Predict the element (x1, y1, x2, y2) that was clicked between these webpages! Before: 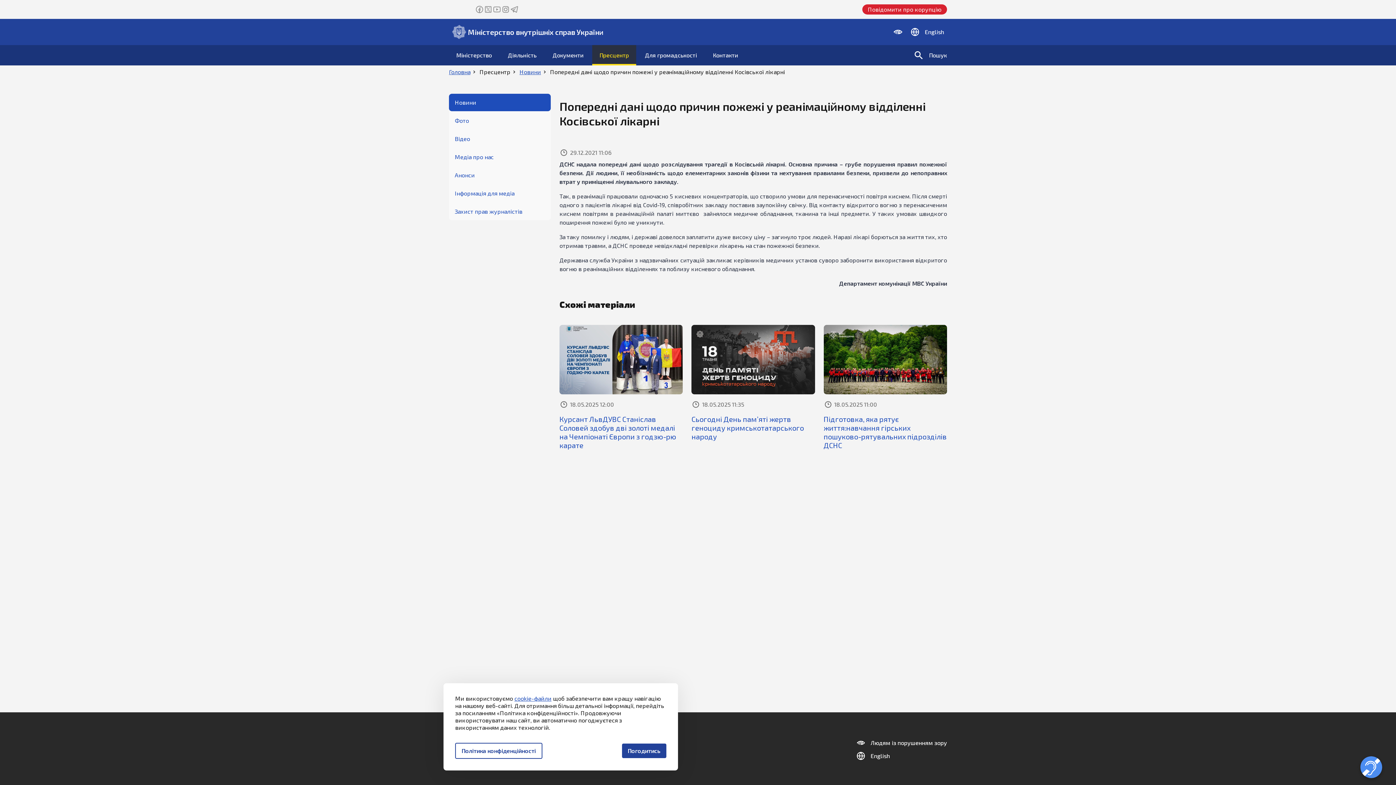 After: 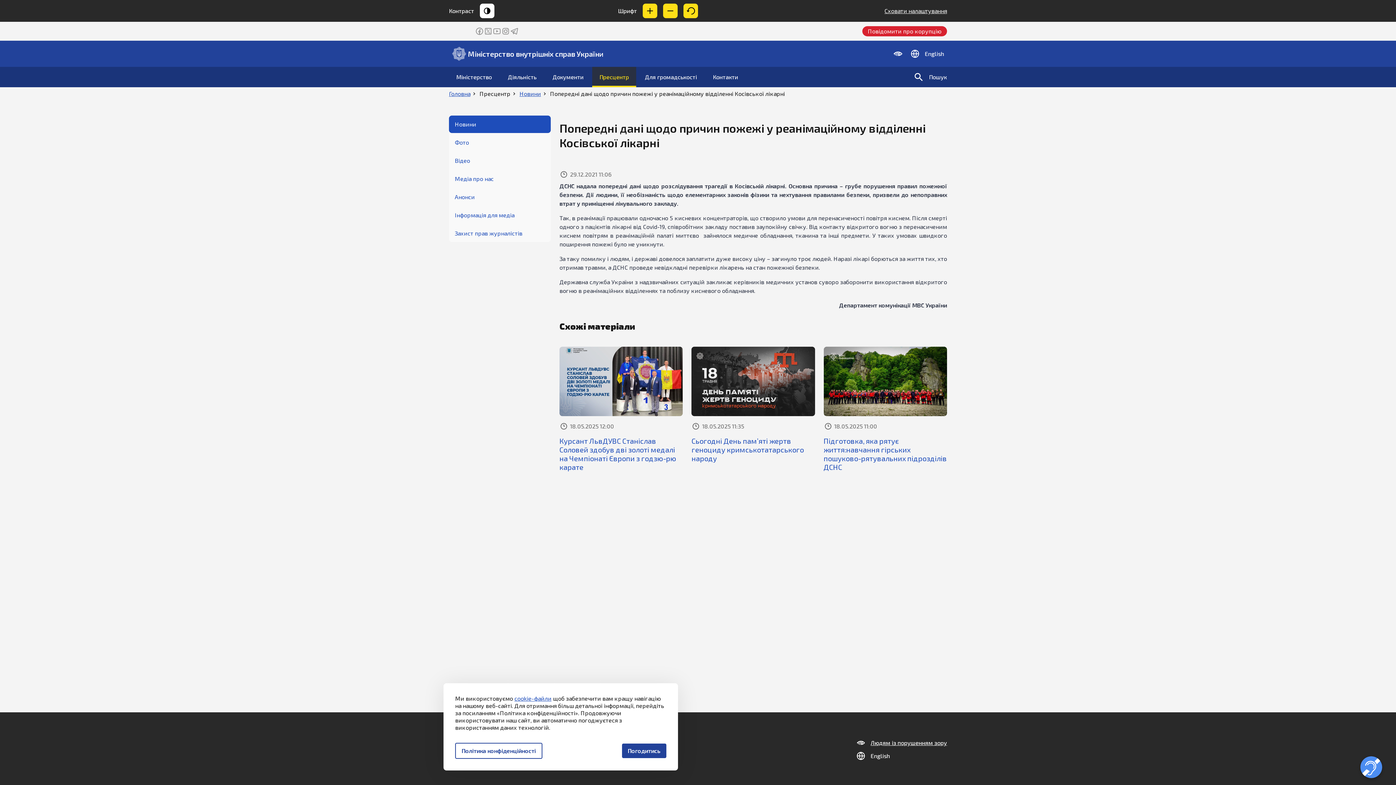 Action: label: Людям із порушенням зору bbox: (857, 738, 947, 747)